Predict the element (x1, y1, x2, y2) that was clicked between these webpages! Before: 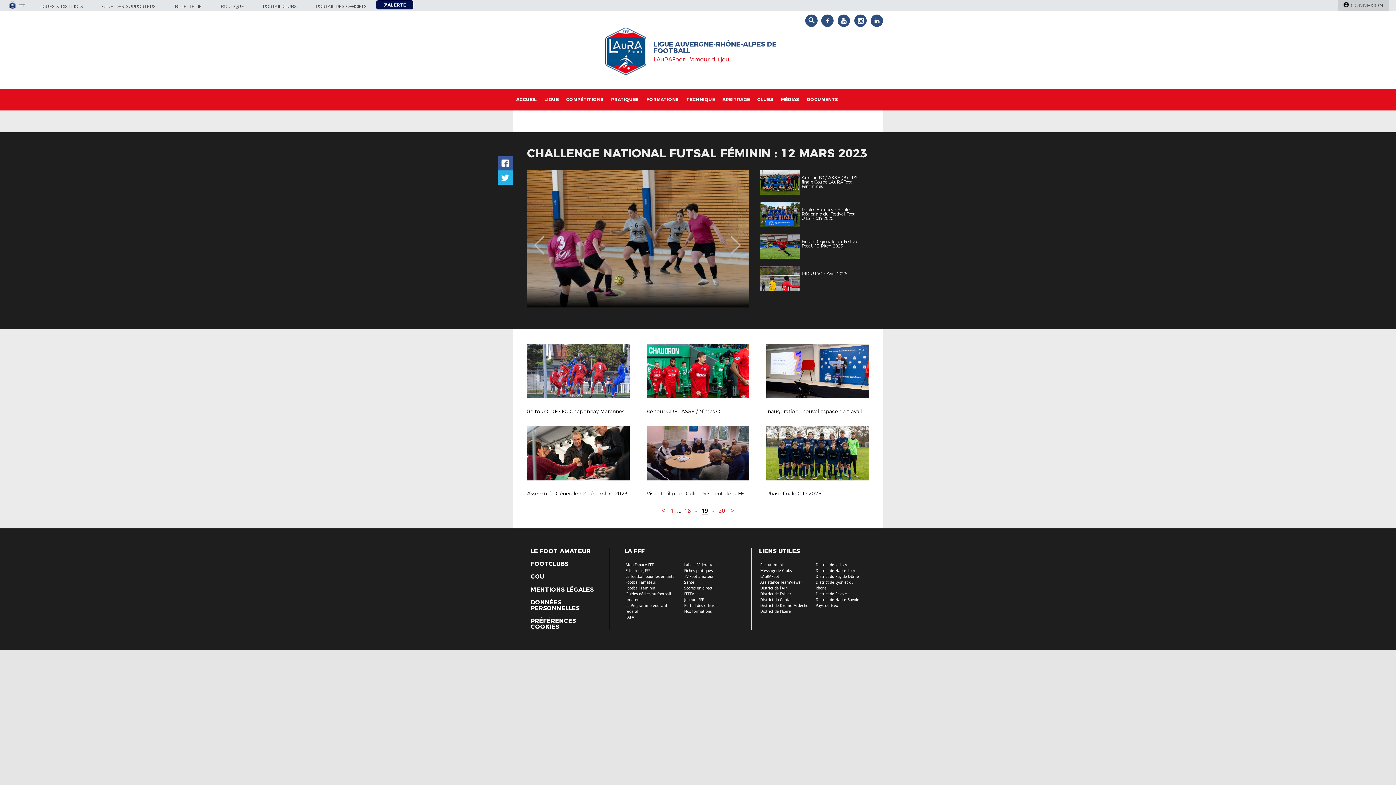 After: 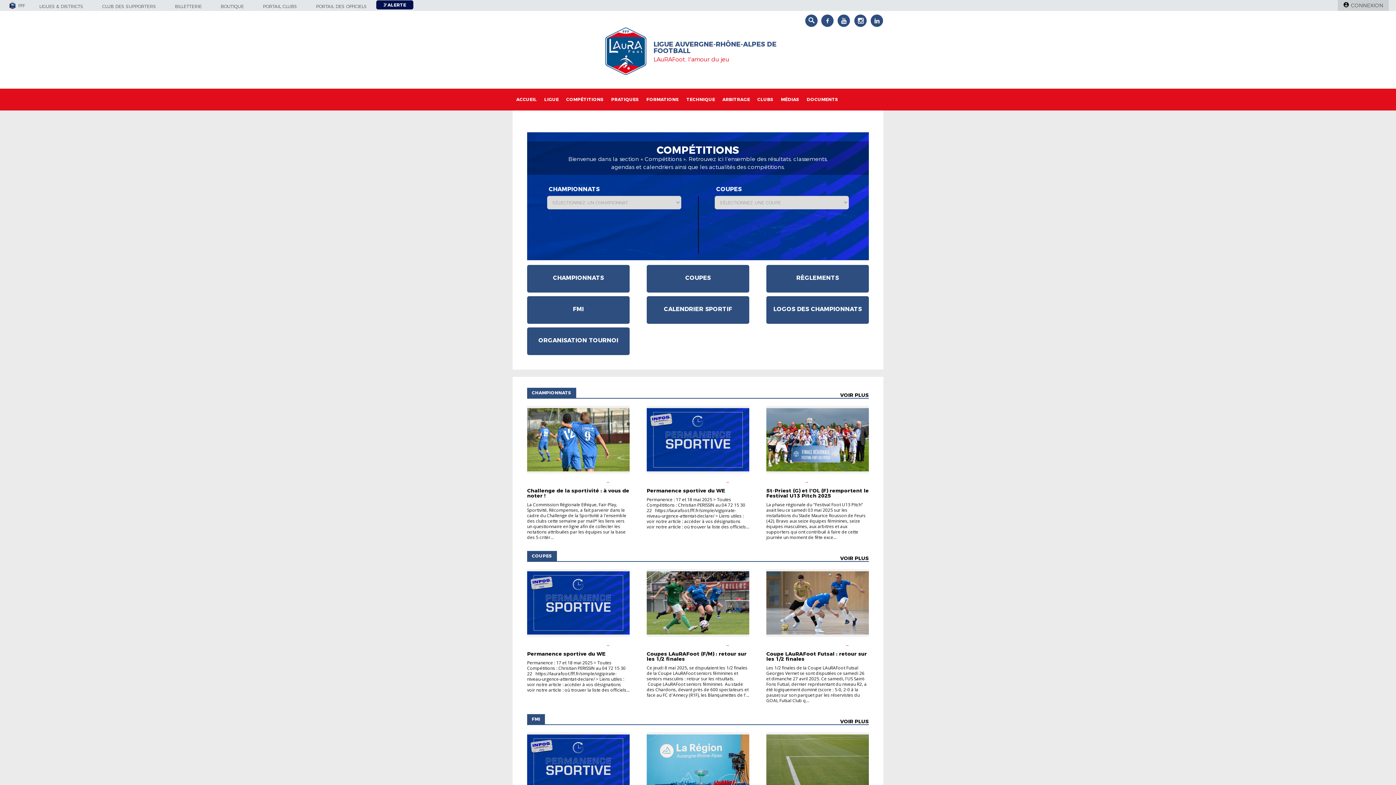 Action: bbox: (562, 88, 607, 110) label: COMPÉTITIONS